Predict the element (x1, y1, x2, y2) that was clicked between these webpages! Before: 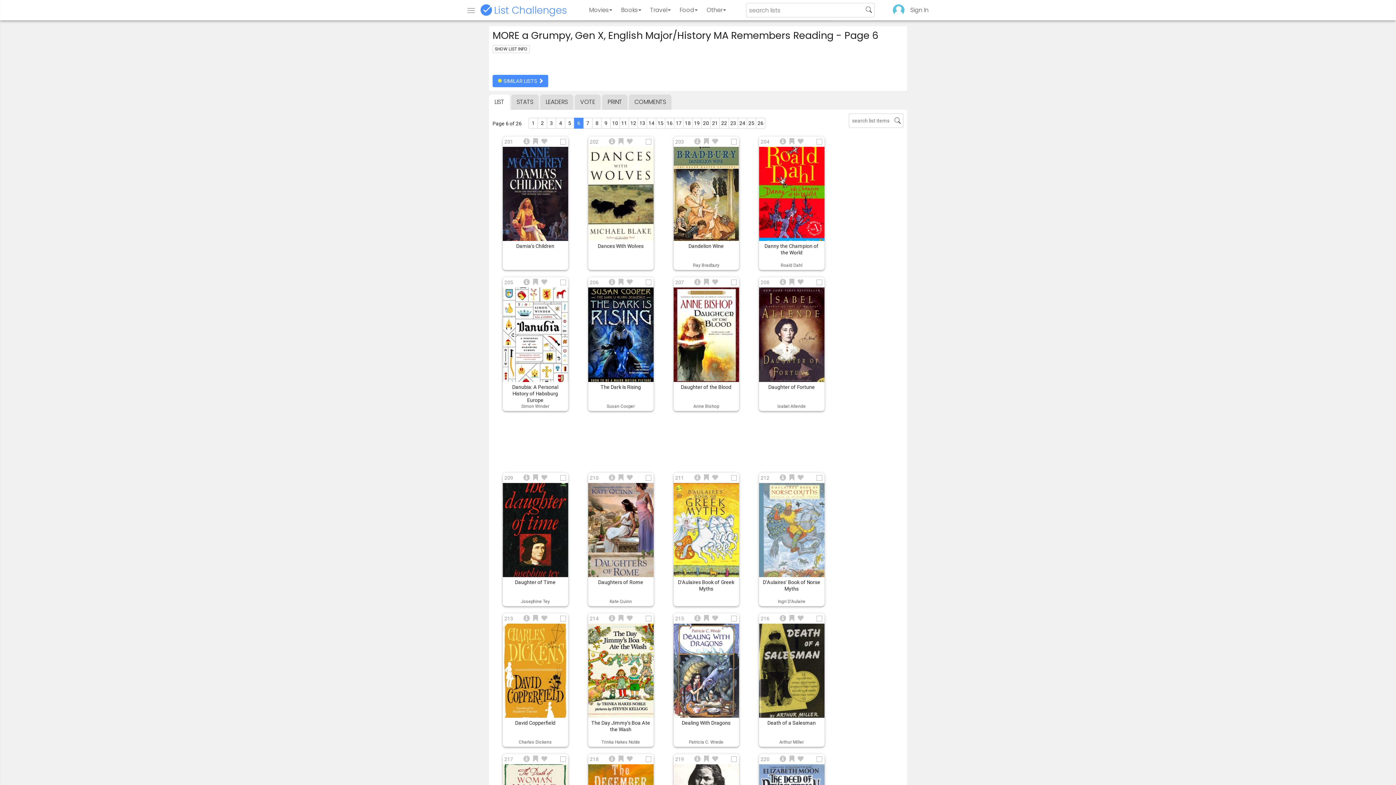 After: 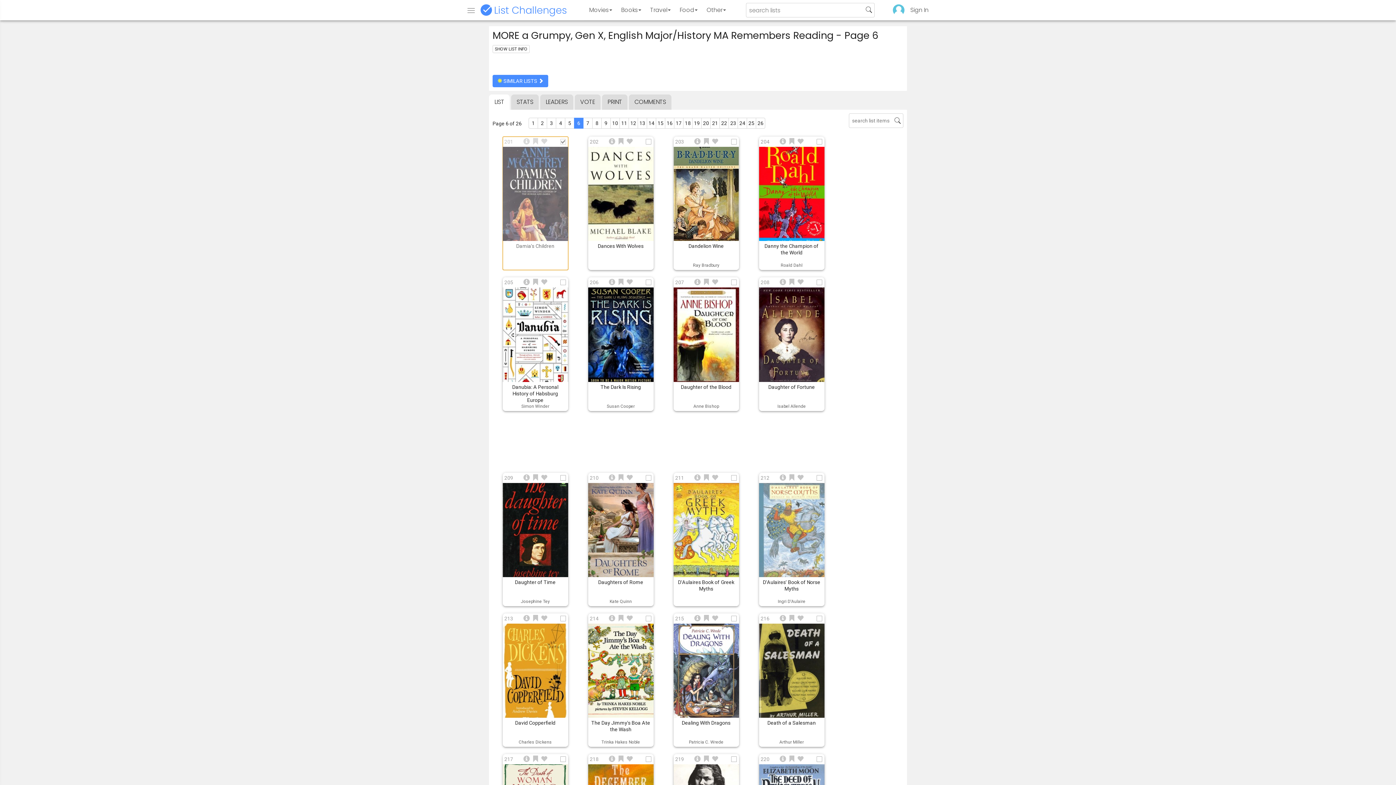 Action: label: Damia's Children
201 bbox: (502, 136, 568, 270)